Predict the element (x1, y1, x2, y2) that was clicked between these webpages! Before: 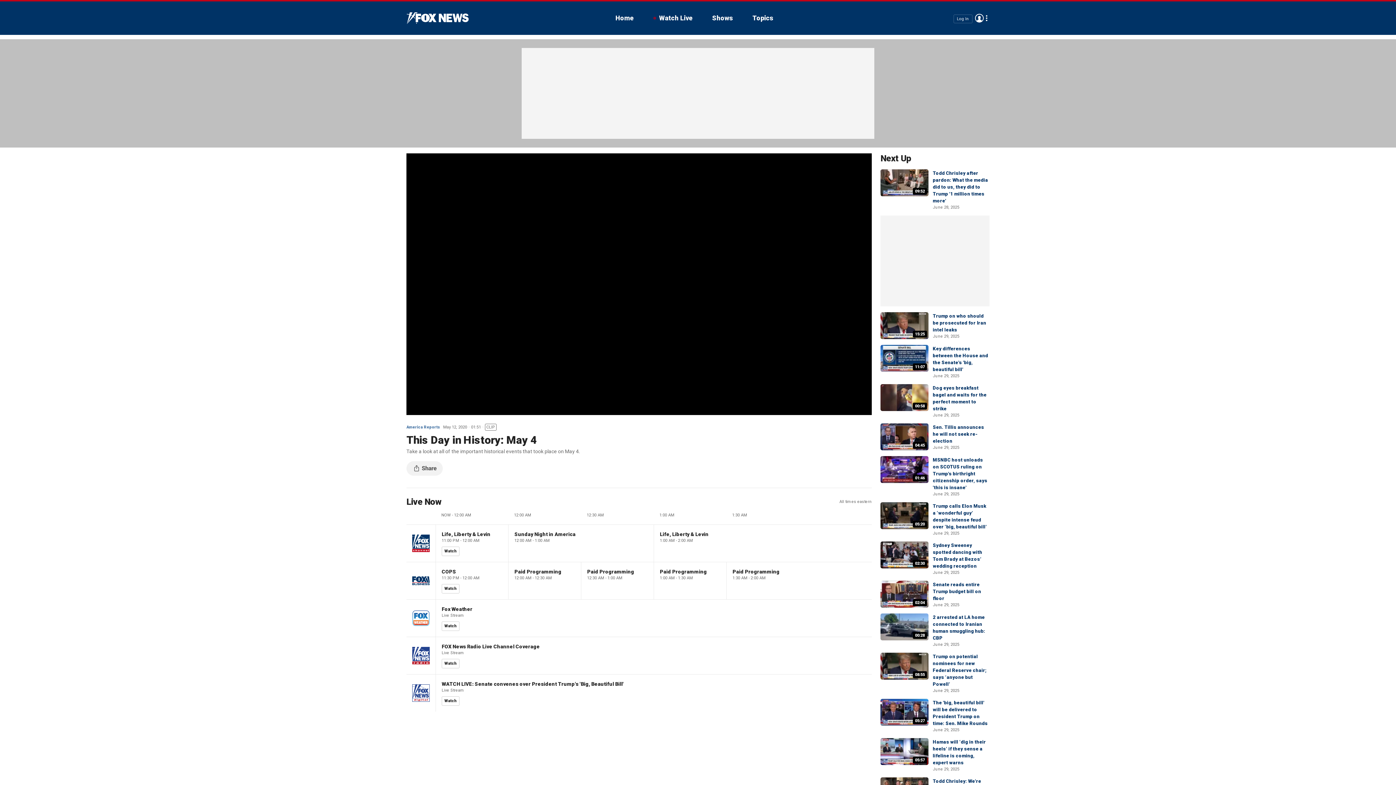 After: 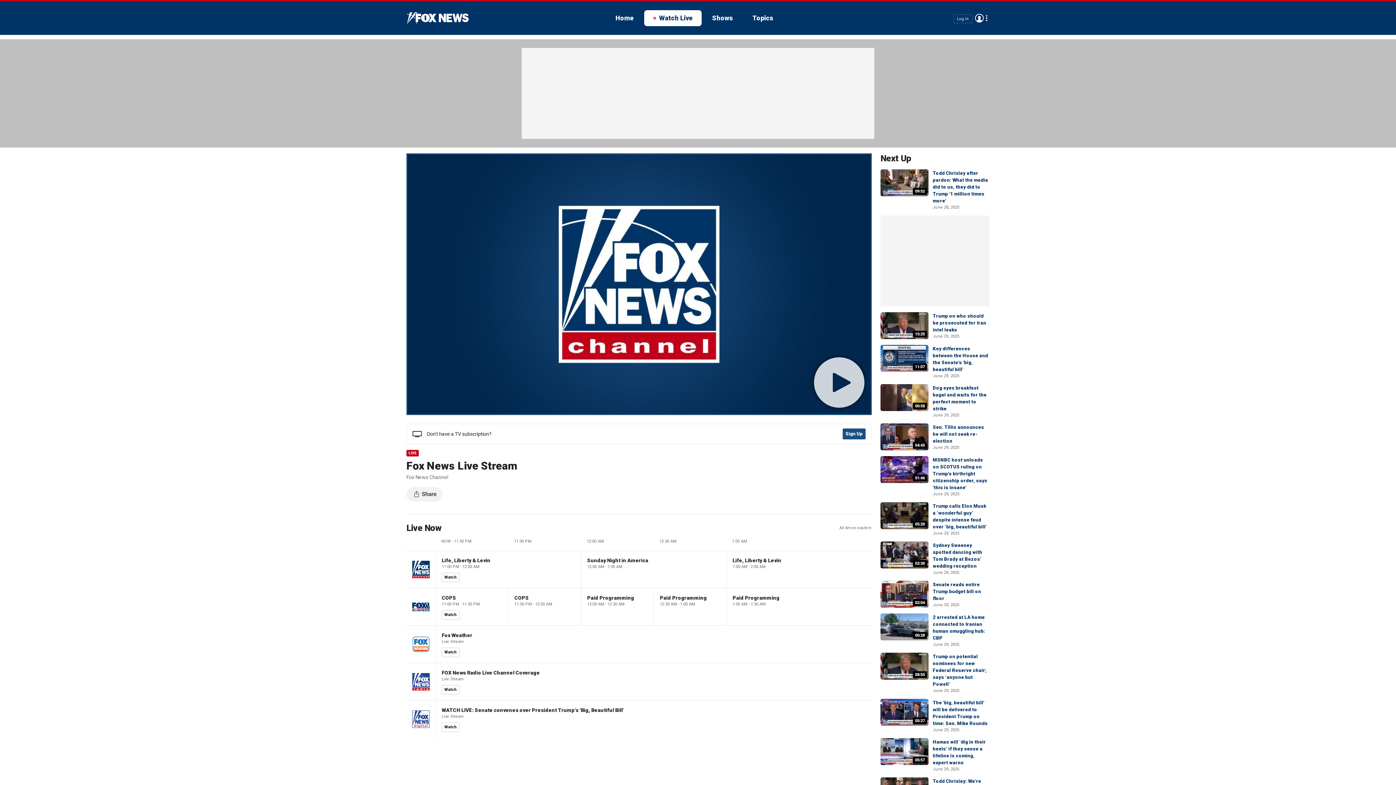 Action: label: Watch Live bbox: (644, 10, 701, 26)